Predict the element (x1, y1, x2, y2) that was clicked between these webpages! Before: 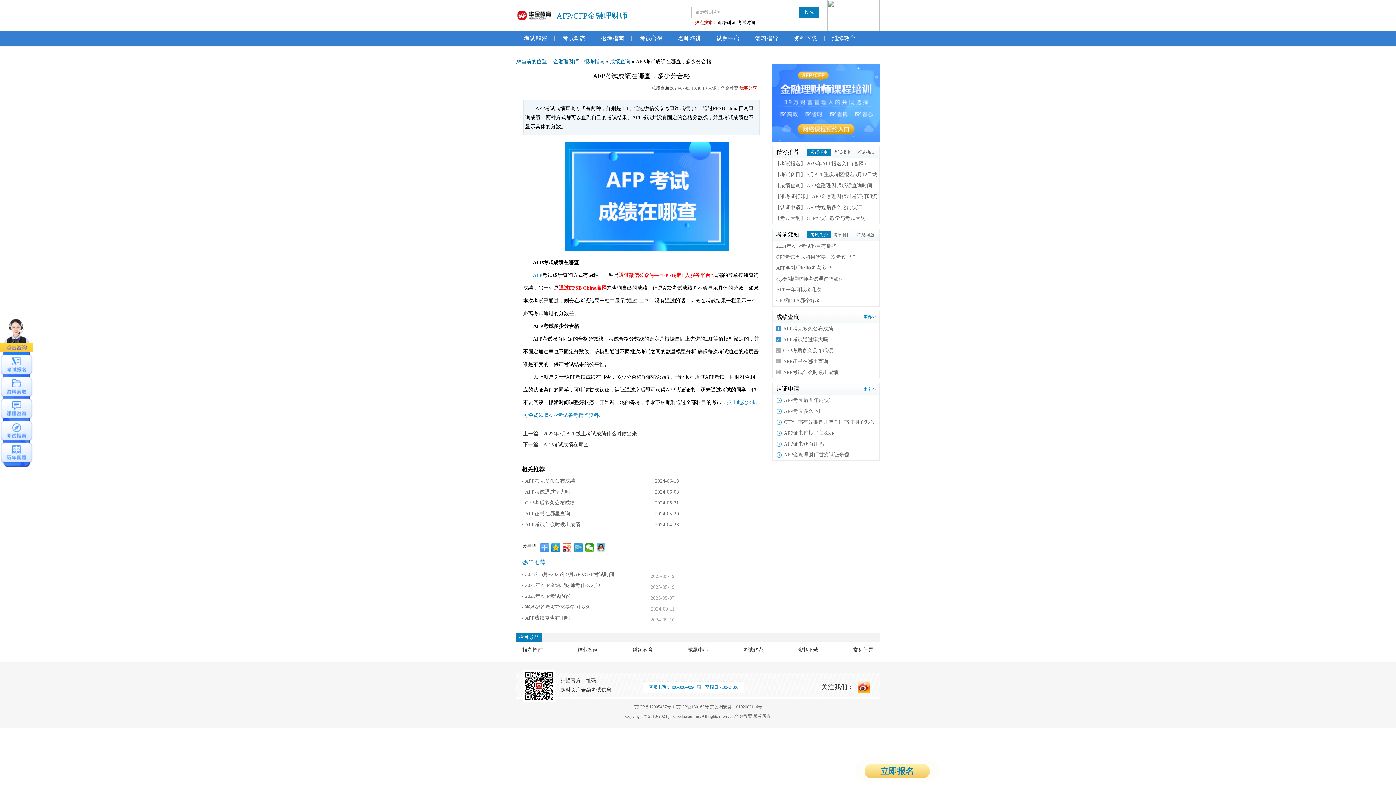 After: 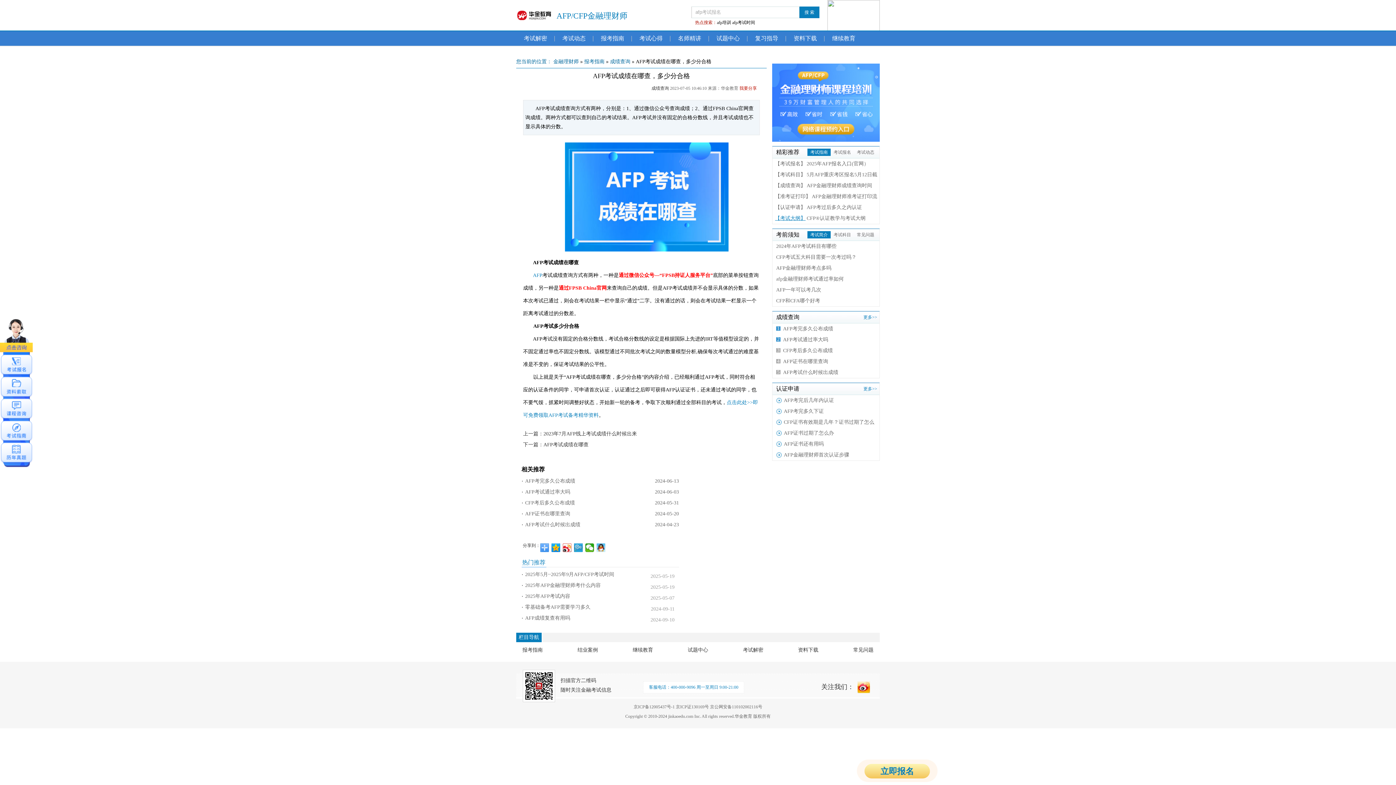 Action: bbox: (775, 215, 805, 221) label: 【考试大纲】